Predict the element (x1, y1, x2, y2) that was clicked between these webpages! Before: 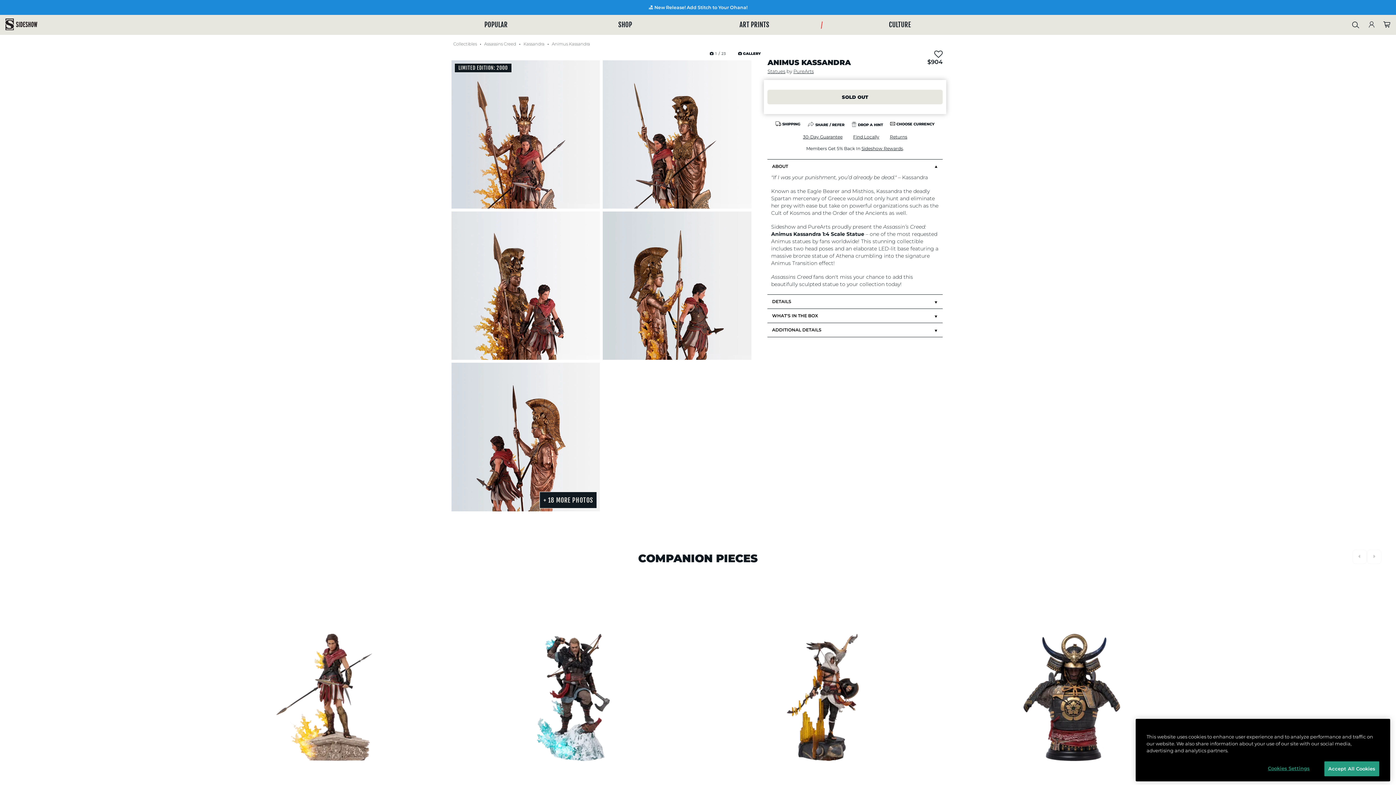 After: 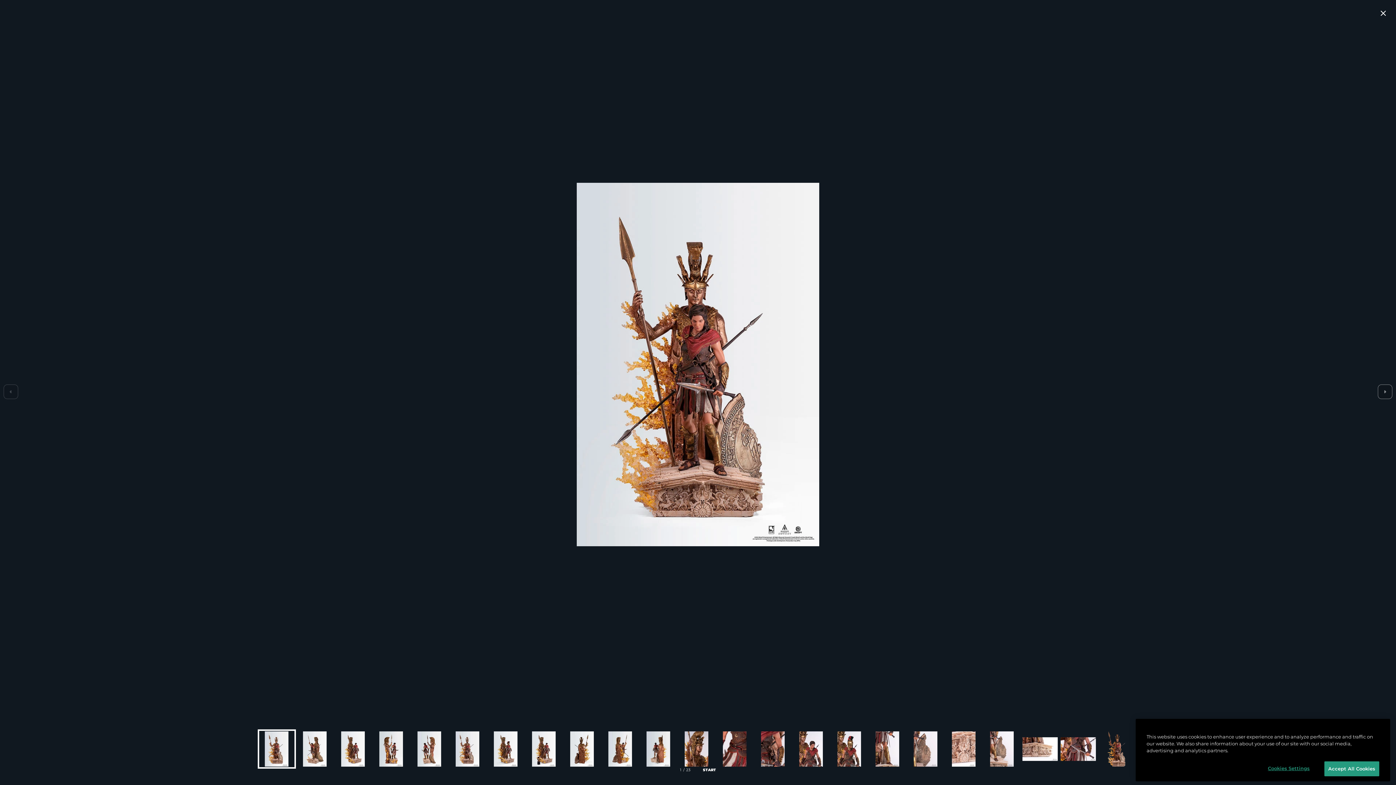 Action: label: LIMITED EDITION: 2000 bbox: (451, 60, 600, 208)